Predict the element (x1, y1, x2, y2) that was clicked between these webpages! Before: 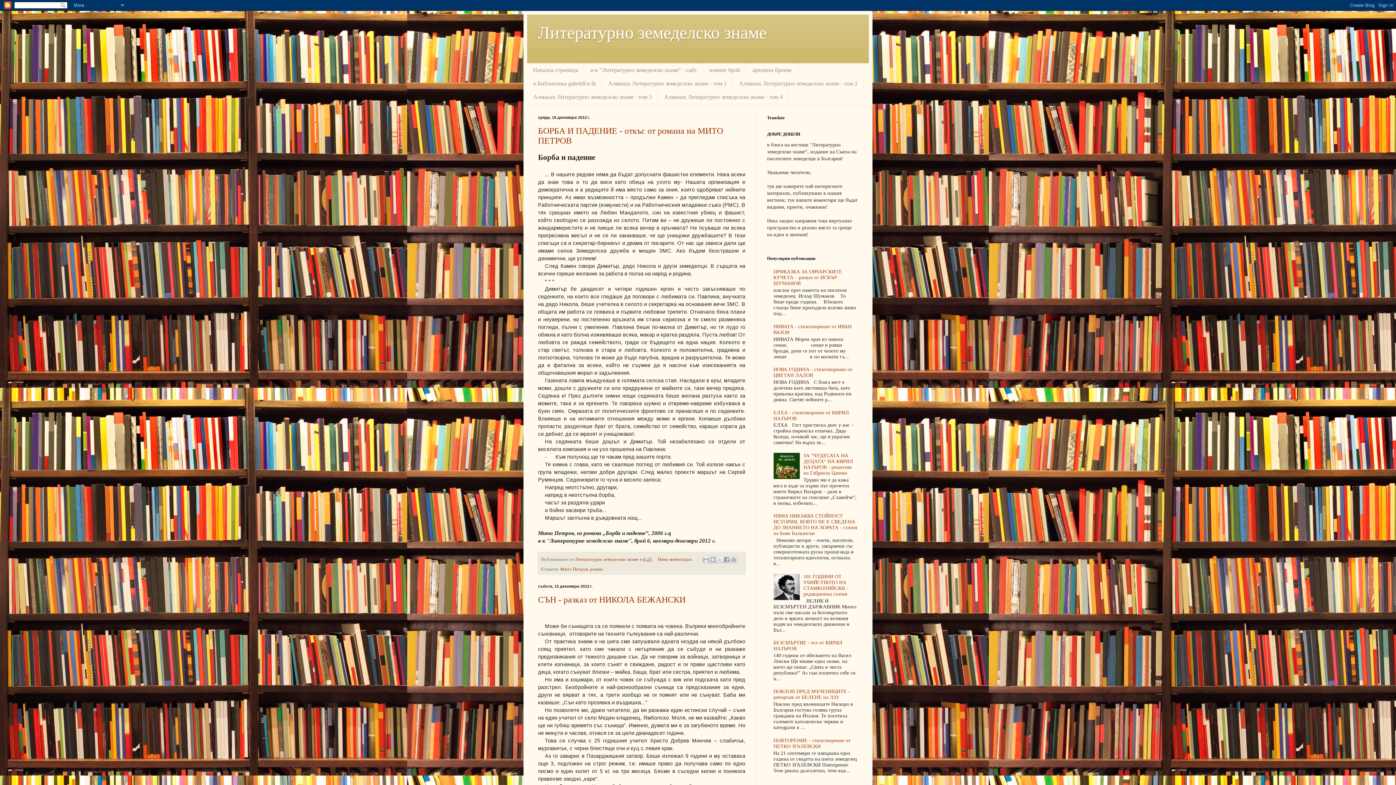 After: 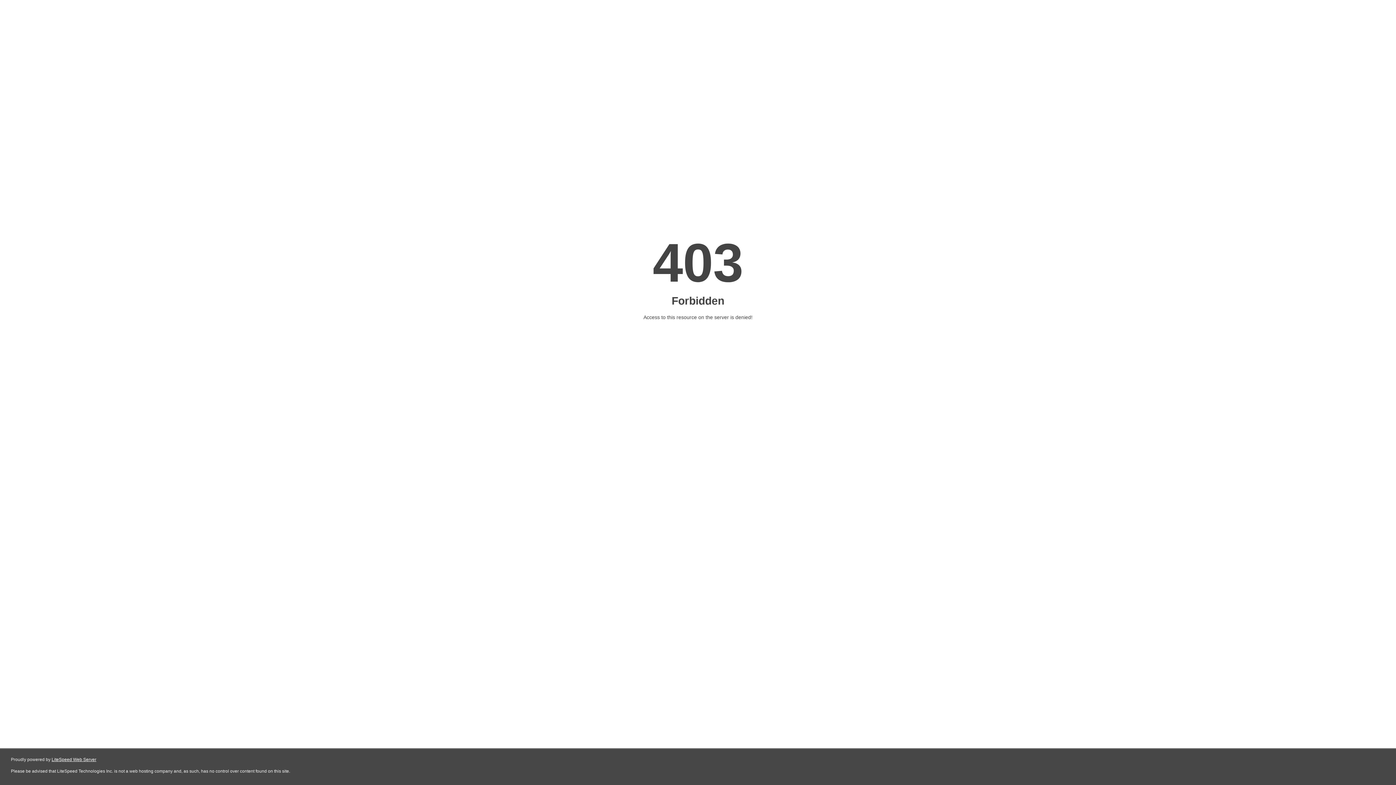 Action: label: е-Библиотека gabriell-e-lit bbox: (527, 76, 602, 90)